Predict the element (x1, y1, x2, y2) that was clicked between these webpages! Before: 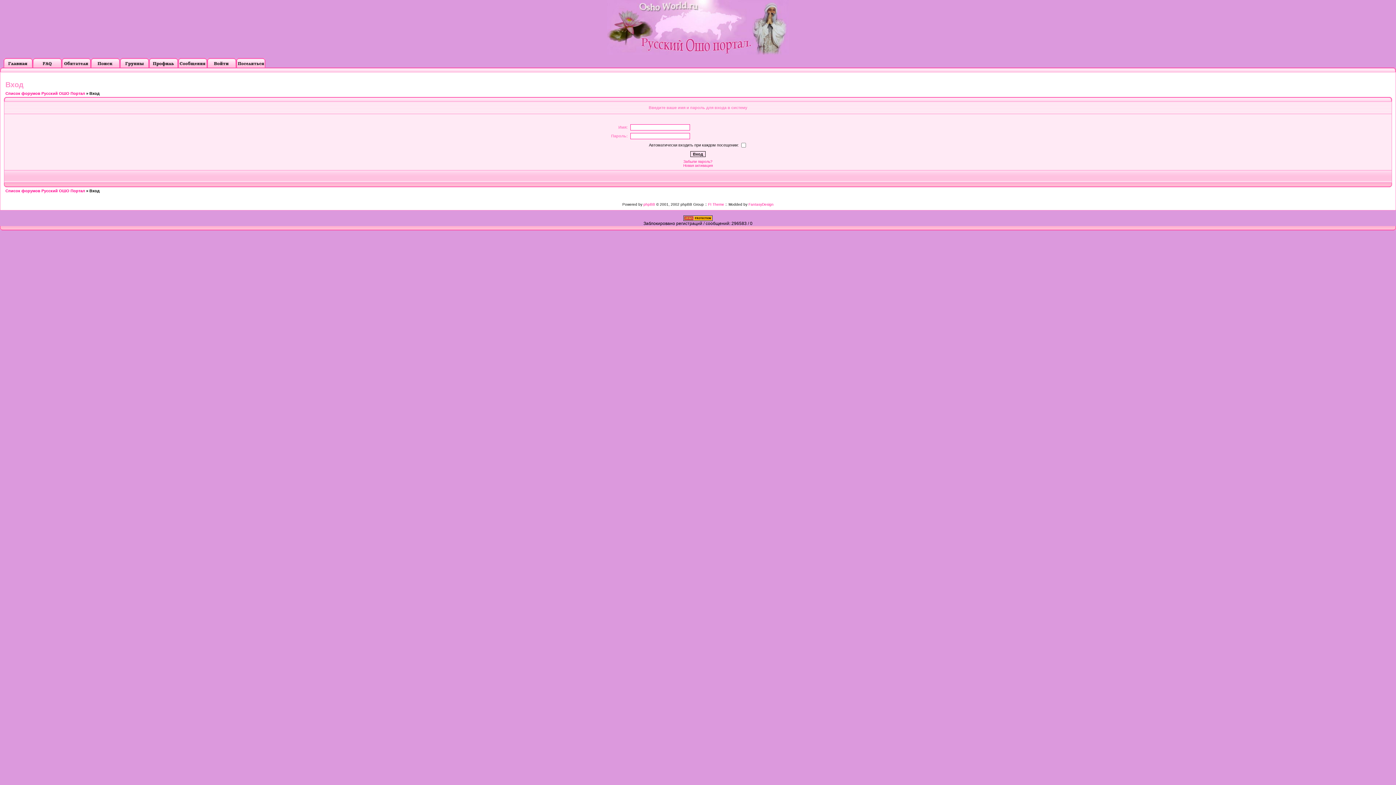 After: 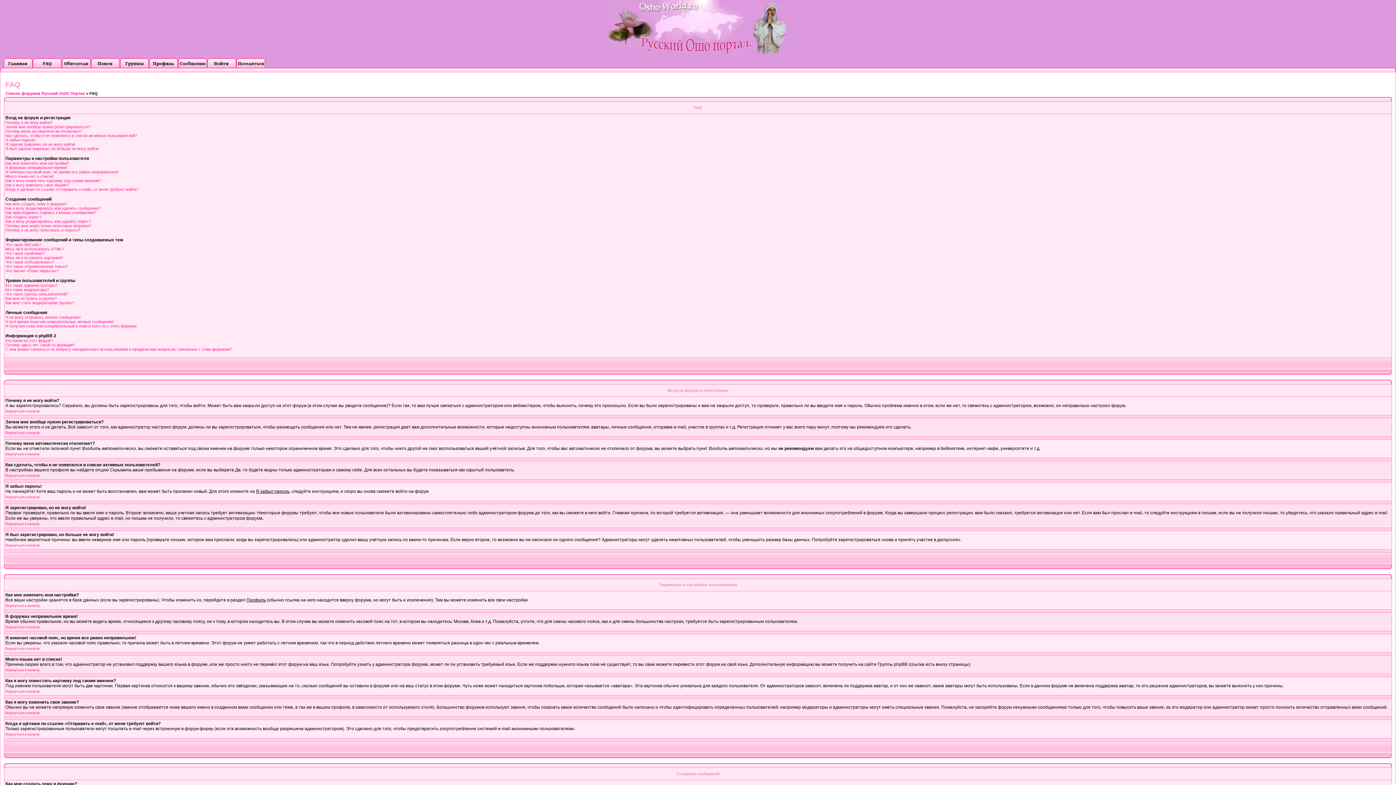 Action: bbox: (32, 63, 61, 68)